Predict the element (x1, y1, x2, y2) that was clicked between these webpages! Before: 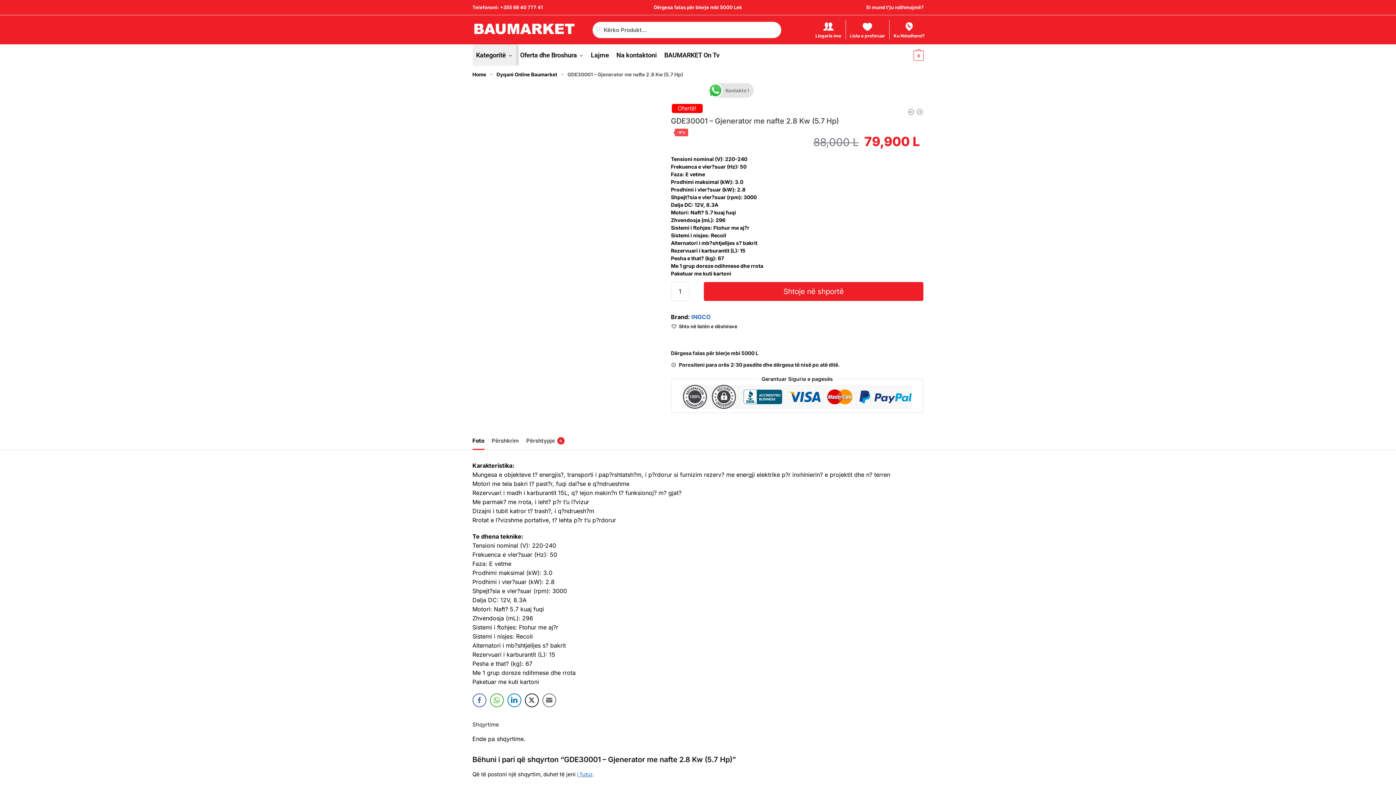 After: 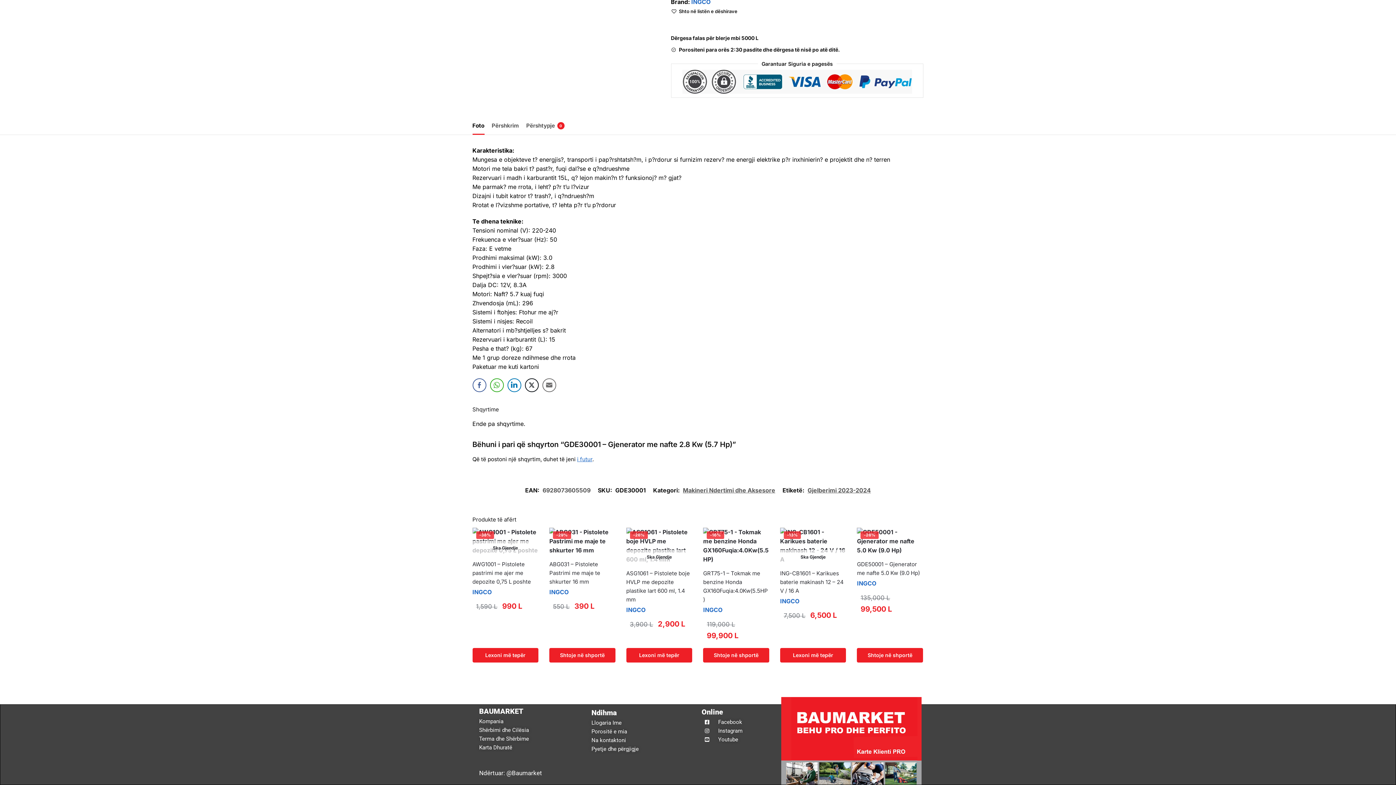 Action: label: Përshtypje
0 bbox: (522, 431, 567, 449)